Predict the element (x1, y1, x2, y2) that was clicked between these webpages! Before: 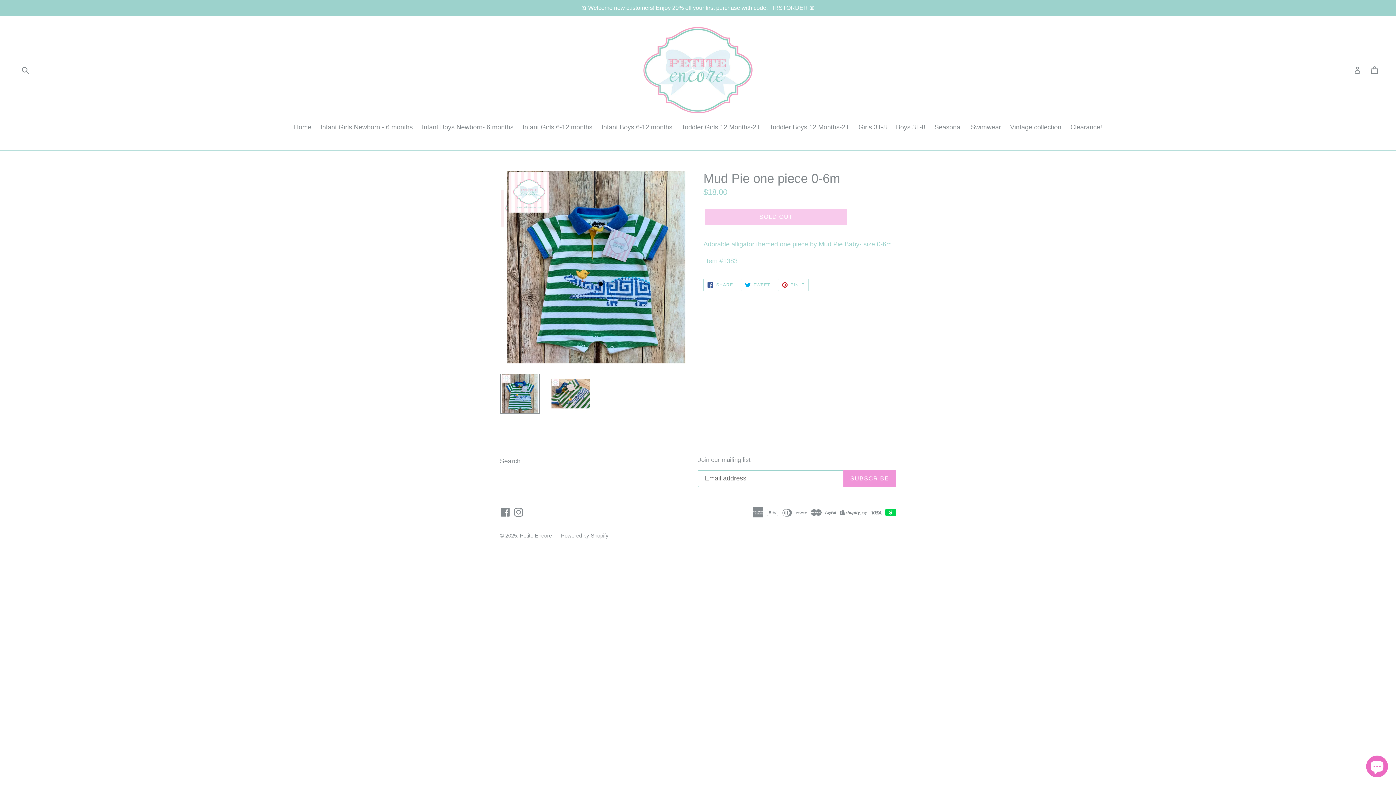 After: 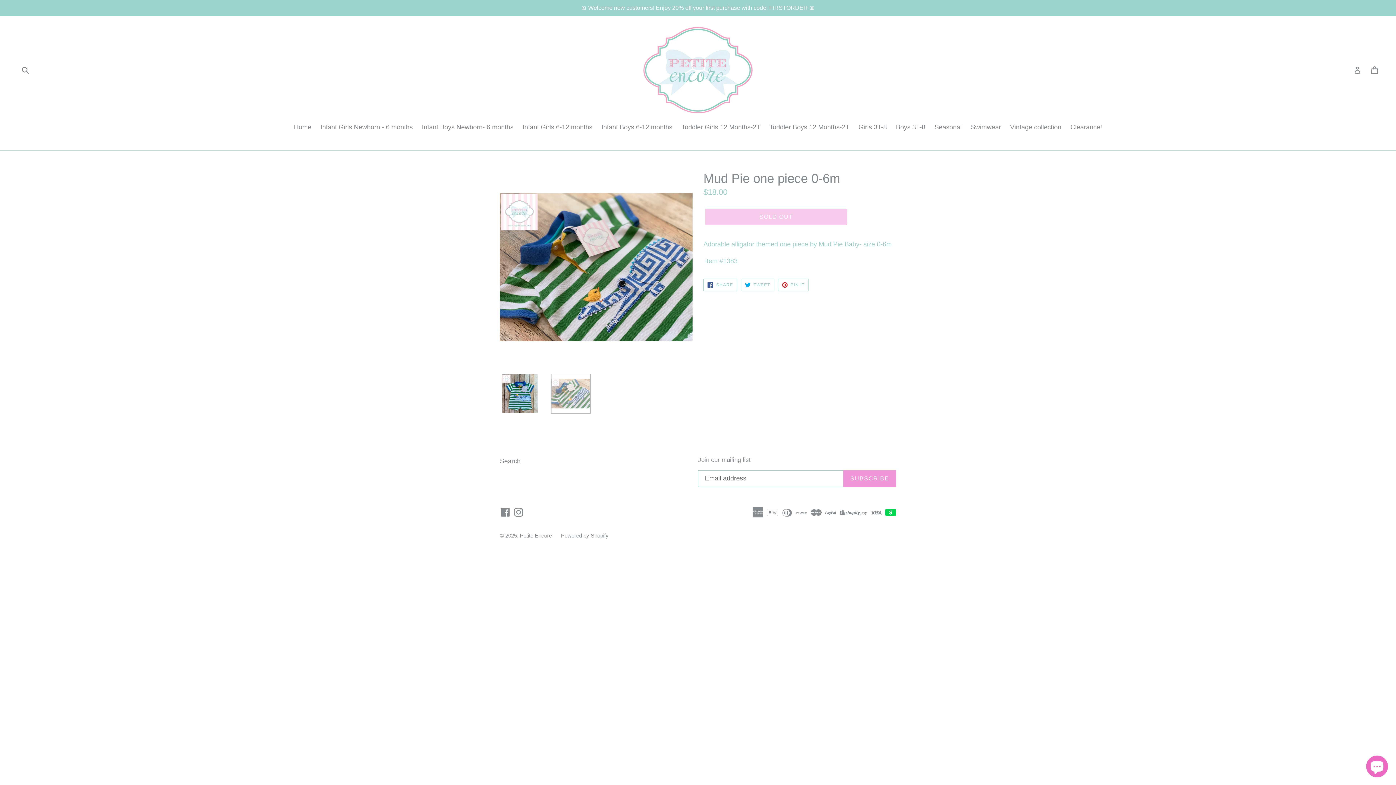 Action: bbox: (550, 373, 590, 413)